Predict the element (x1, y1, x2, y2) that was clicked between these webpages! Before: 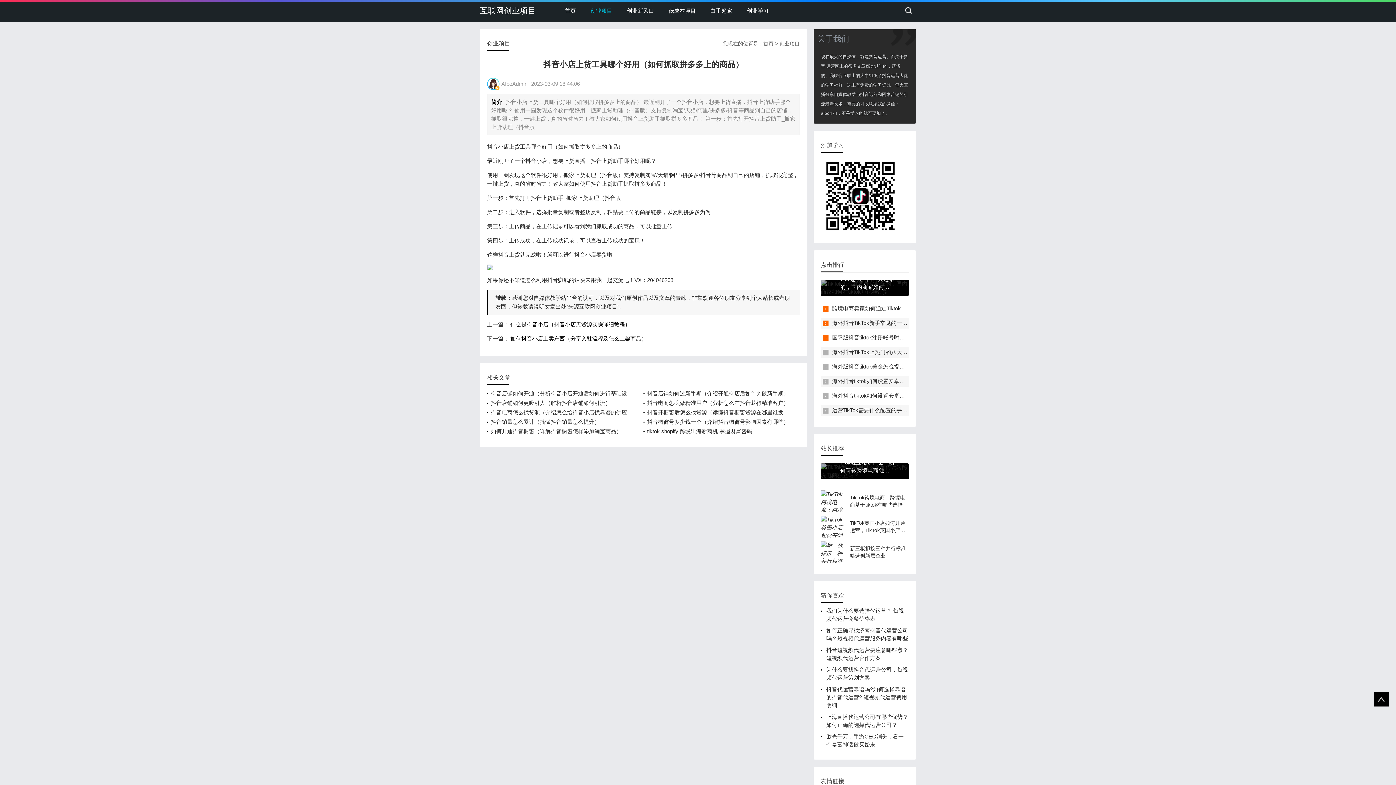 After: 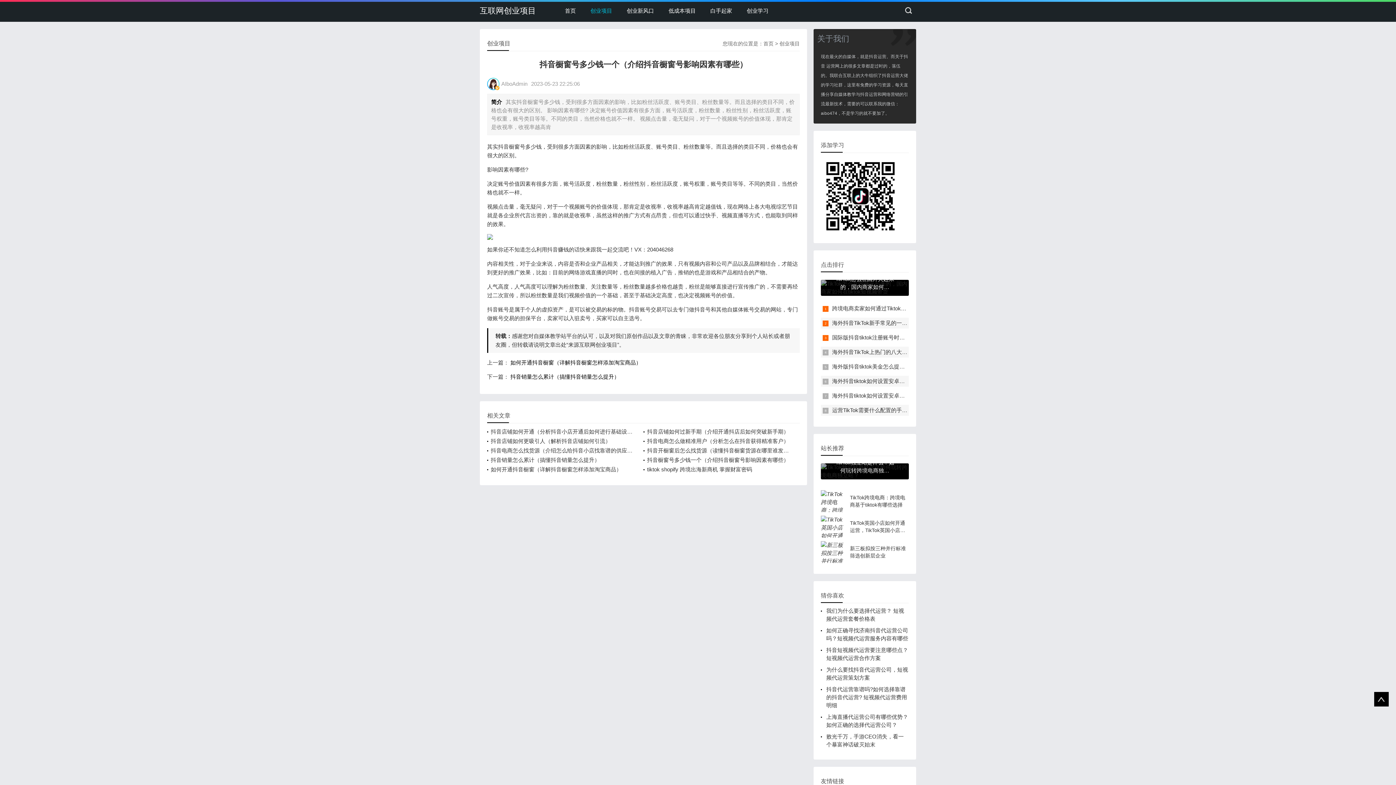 Action: bbox: (643, 417, 789, 426) label: 抖音橱窗号多少钱一个（介绍抖音橱窗号影响因素有哪些）